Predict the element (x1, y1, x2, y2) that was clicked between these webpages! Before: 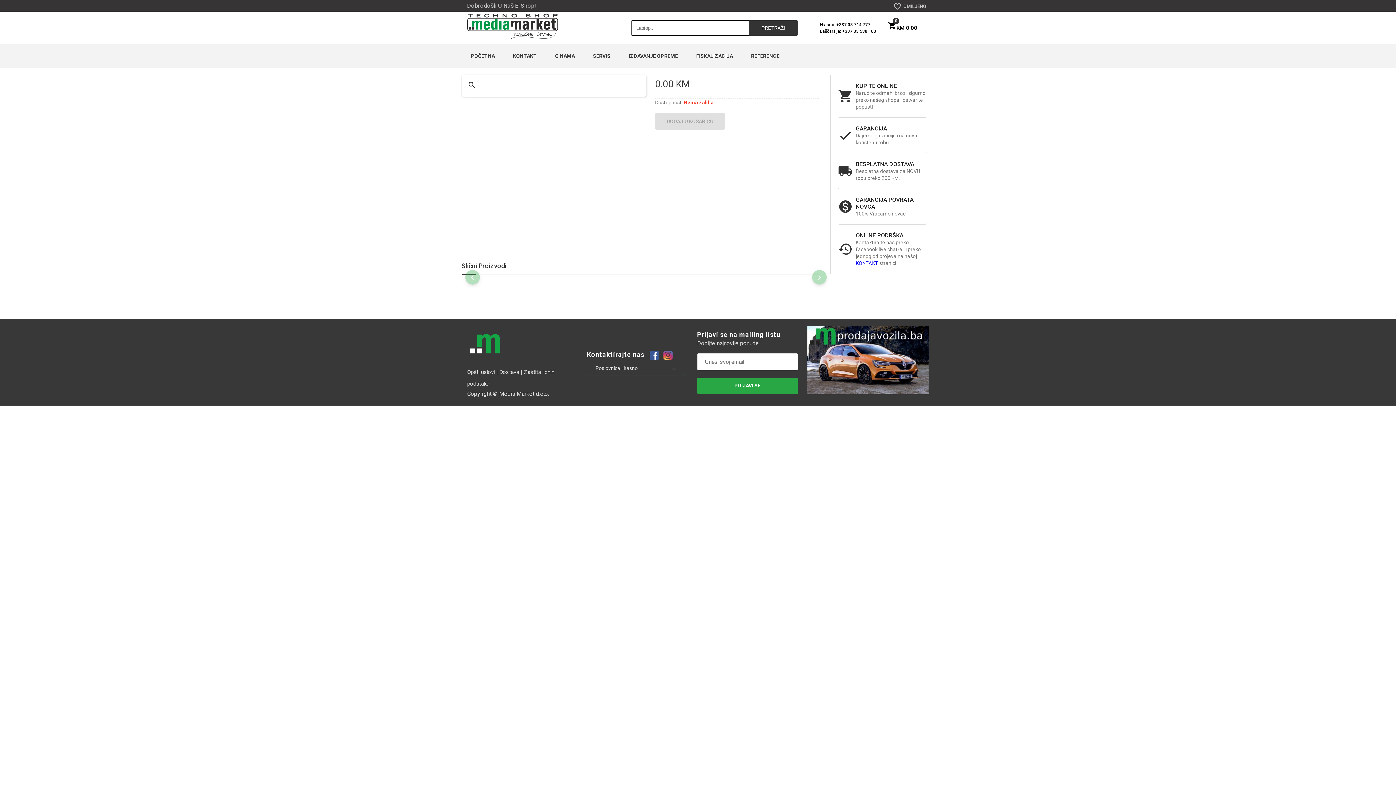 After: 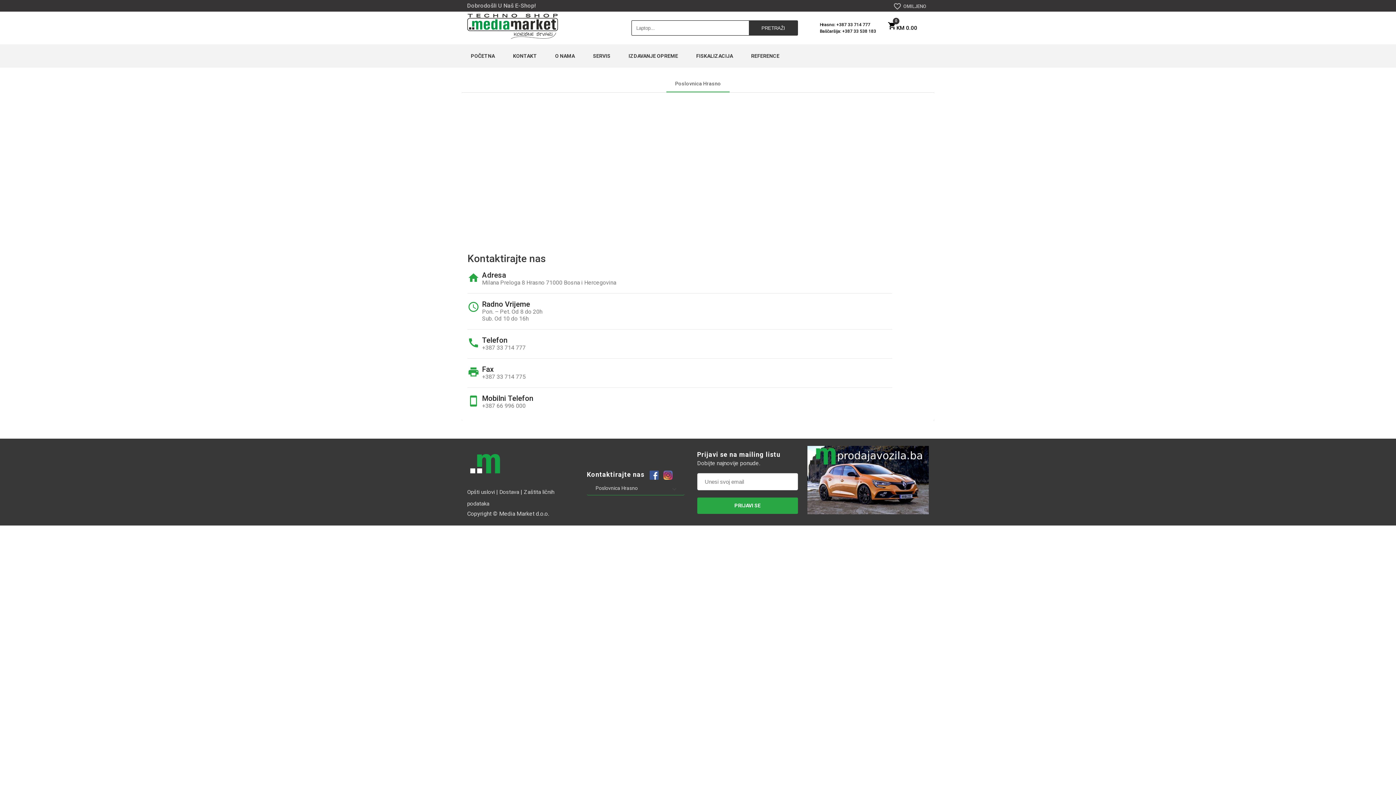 Action: label: KONTAKT bbox: (856, 260, 878, 266)